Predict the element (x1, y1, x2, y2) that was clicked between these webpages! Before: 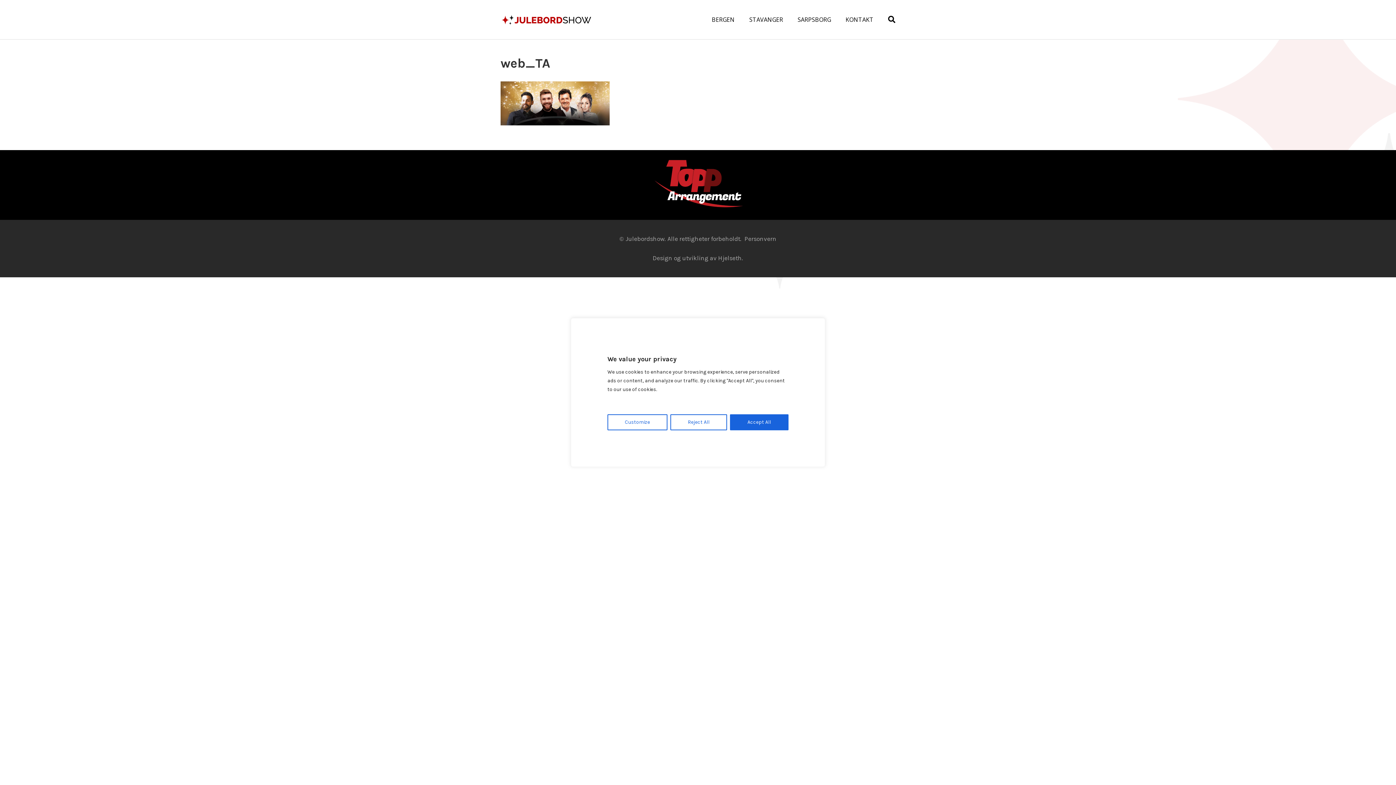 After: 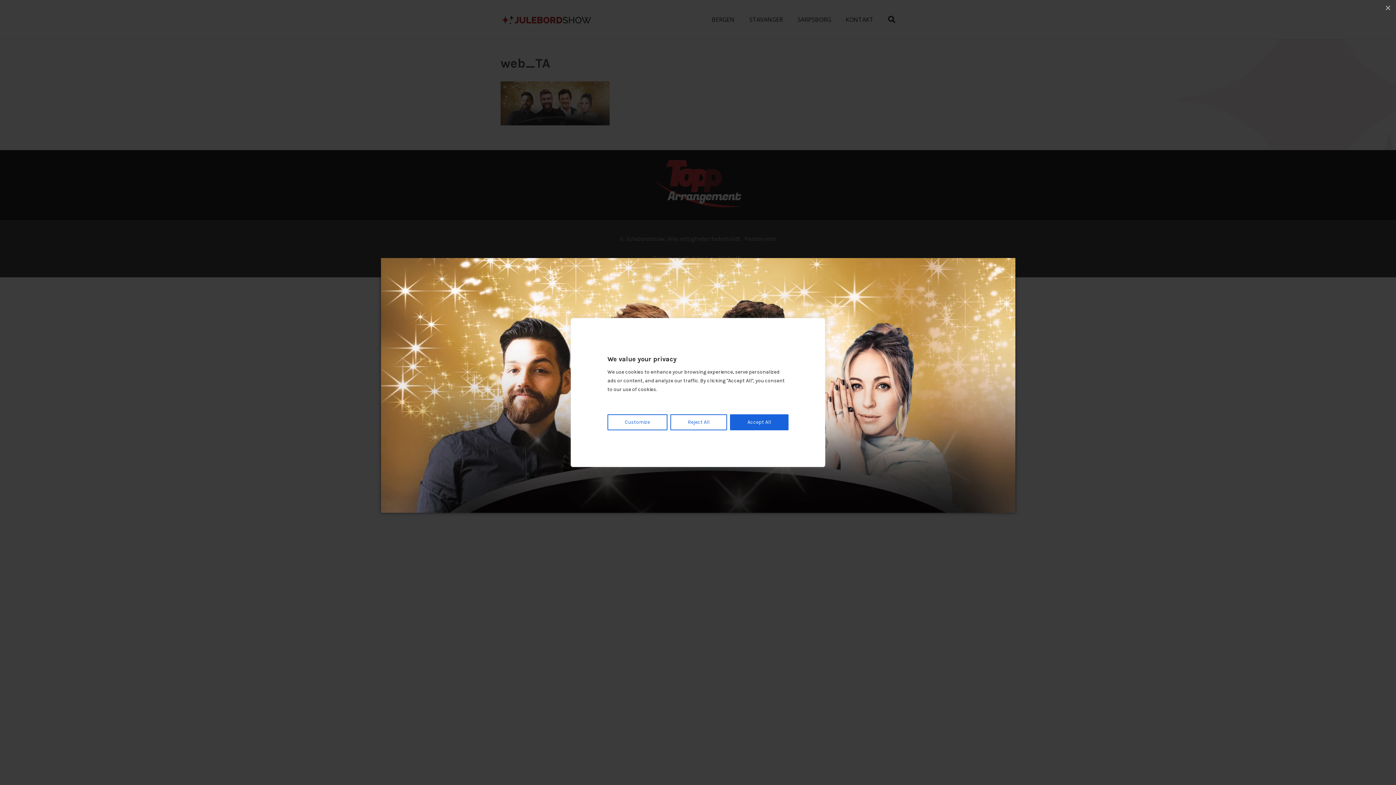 Action: bbox: (500, 99, 609, 106)